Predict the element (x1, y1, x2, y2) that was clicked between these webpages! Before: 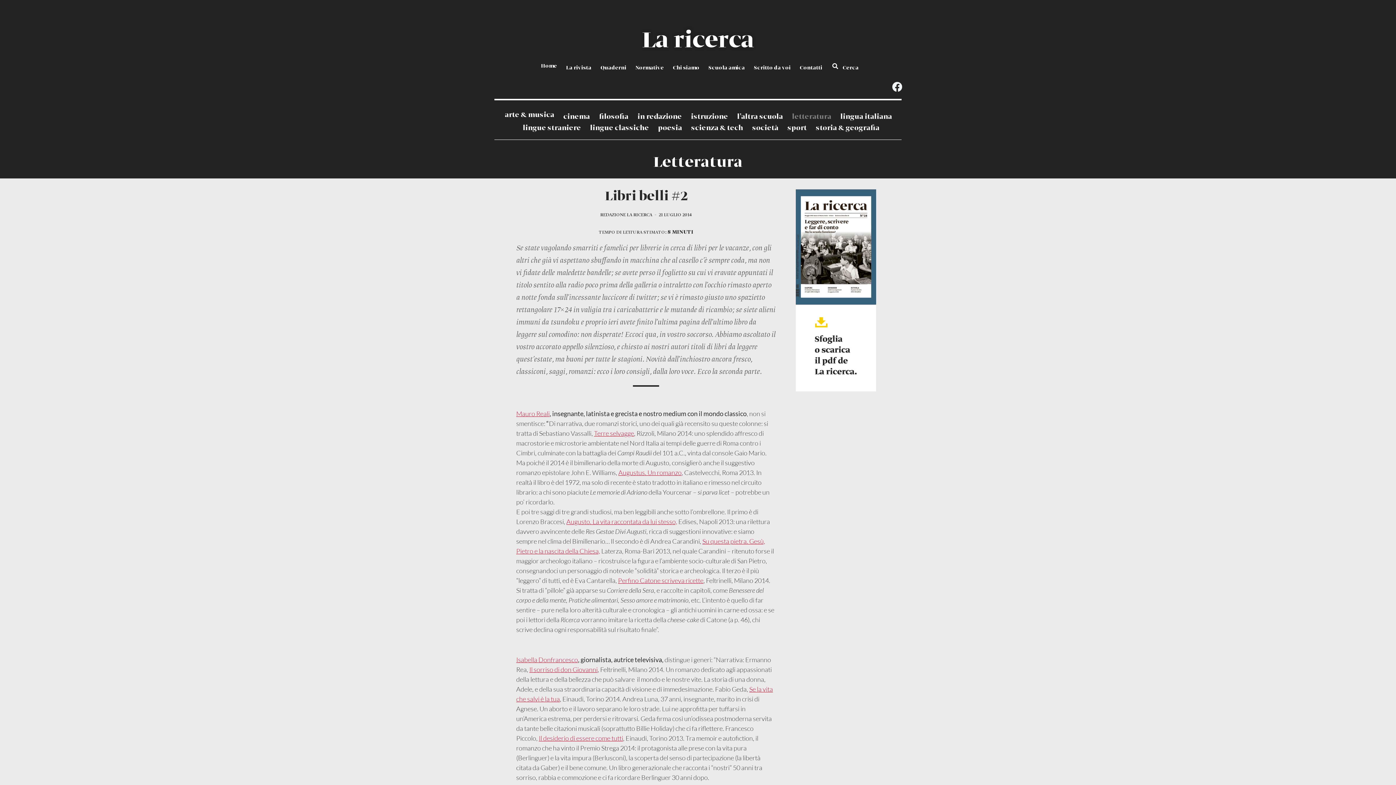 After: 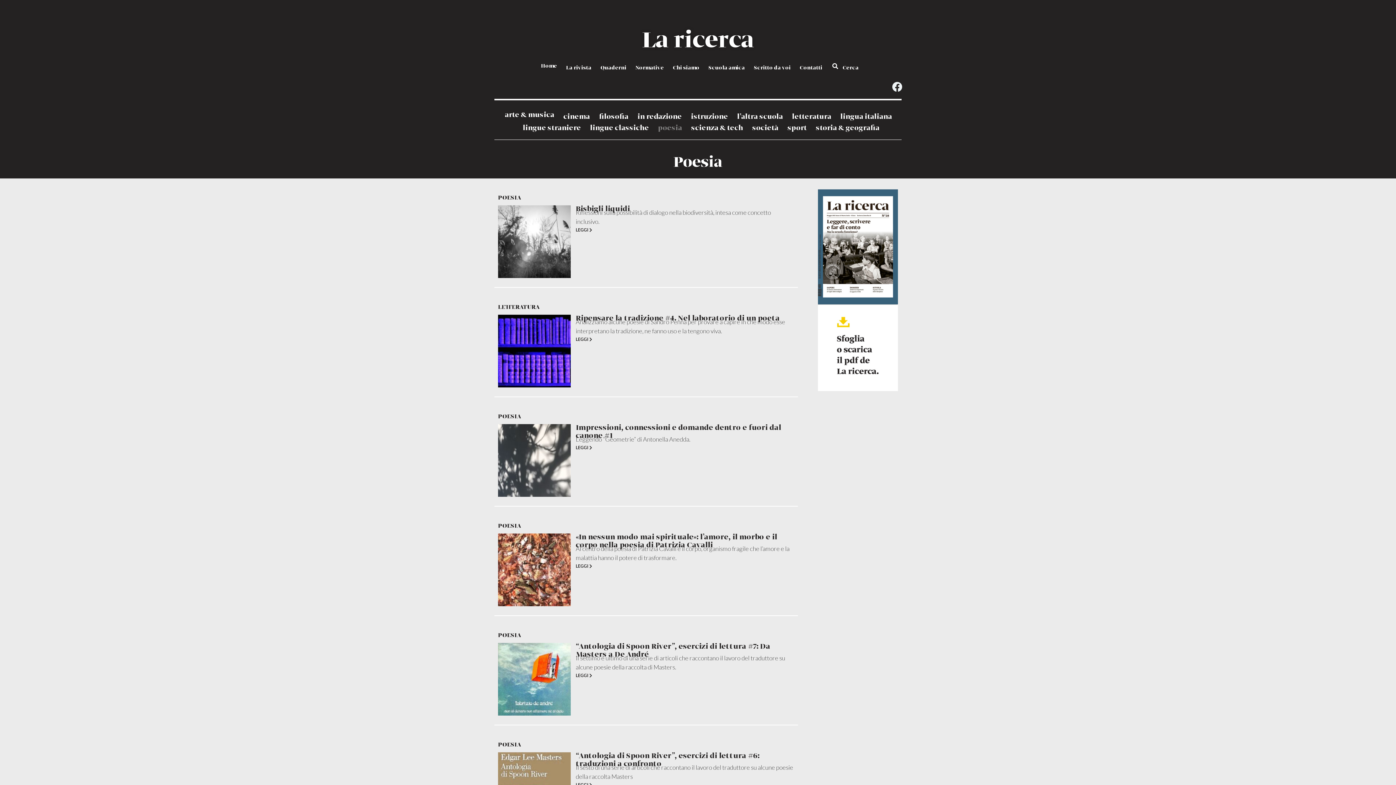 Action: label: poesia bbox: (658, 123, 682, 133)